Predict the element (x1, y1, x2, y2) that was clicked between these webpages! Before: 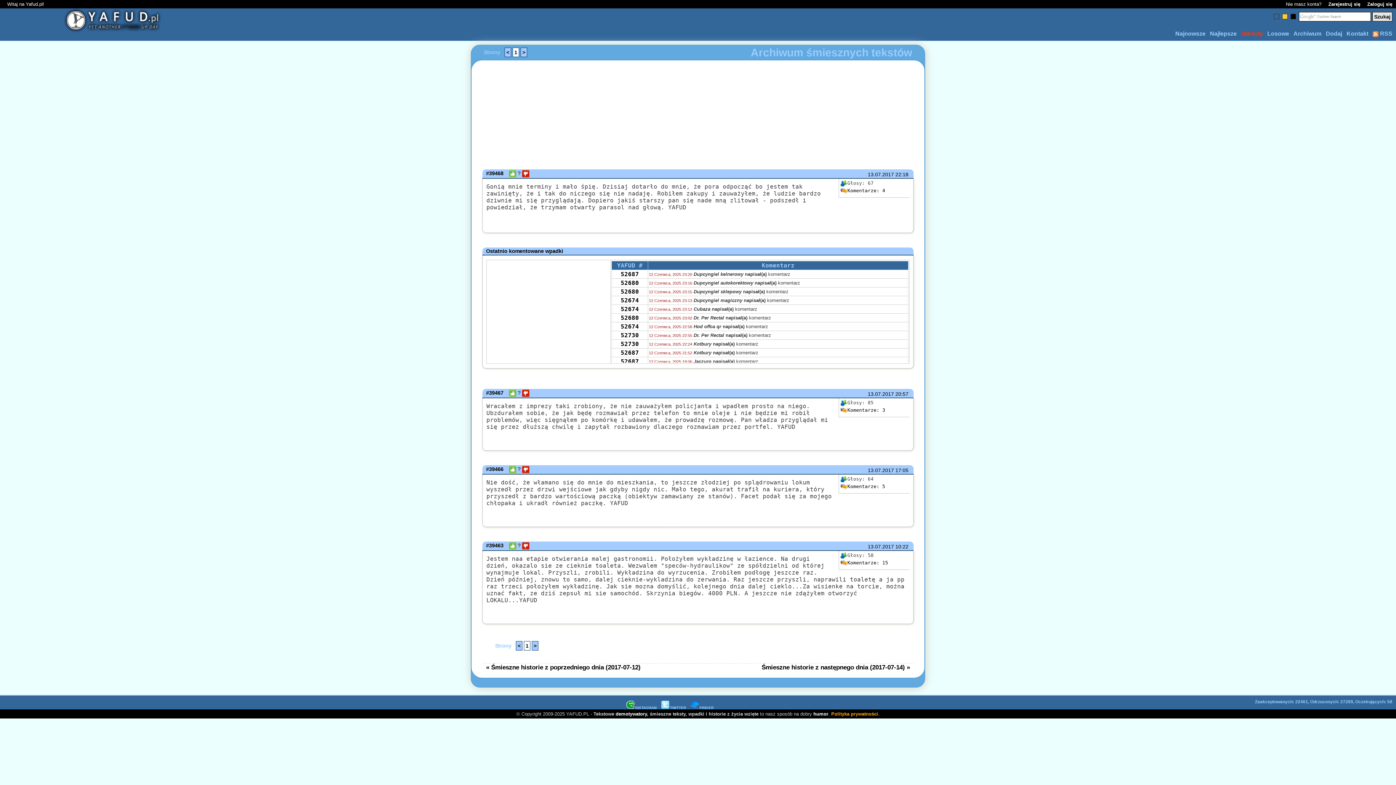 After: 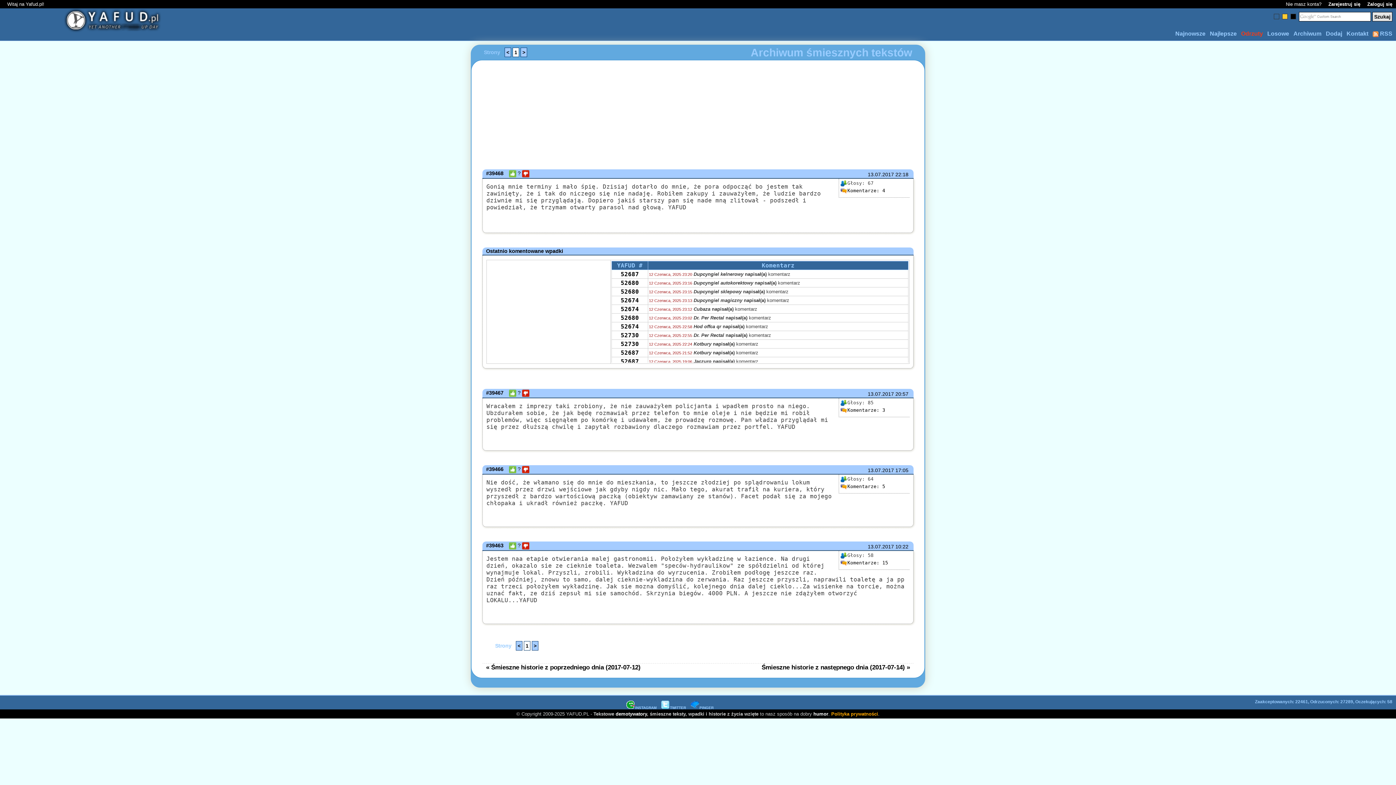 Action: label: > bbox: (520, 47, 527, 57)